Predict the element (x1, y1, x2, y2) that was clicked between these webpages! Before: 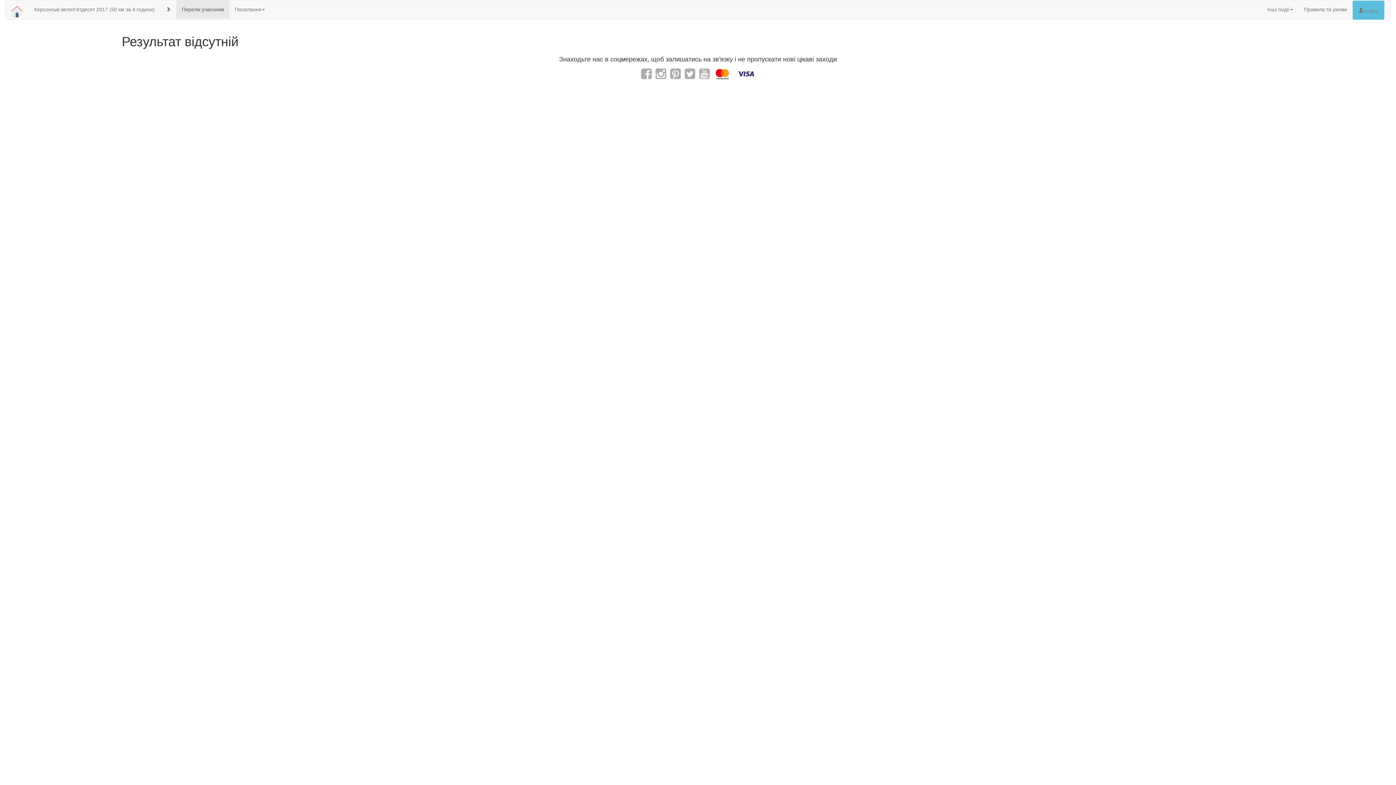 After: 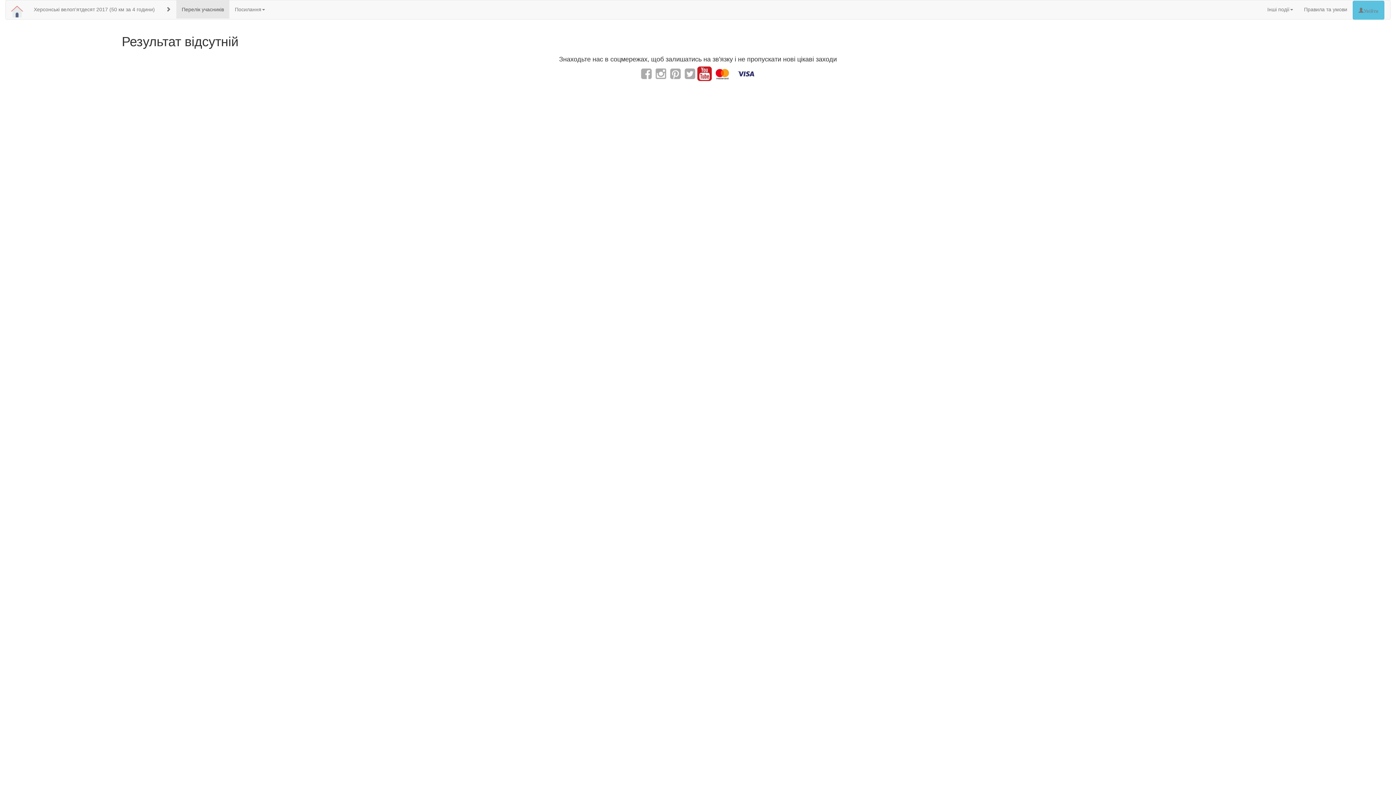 Action: bbox: (698, 70, 711, 76)